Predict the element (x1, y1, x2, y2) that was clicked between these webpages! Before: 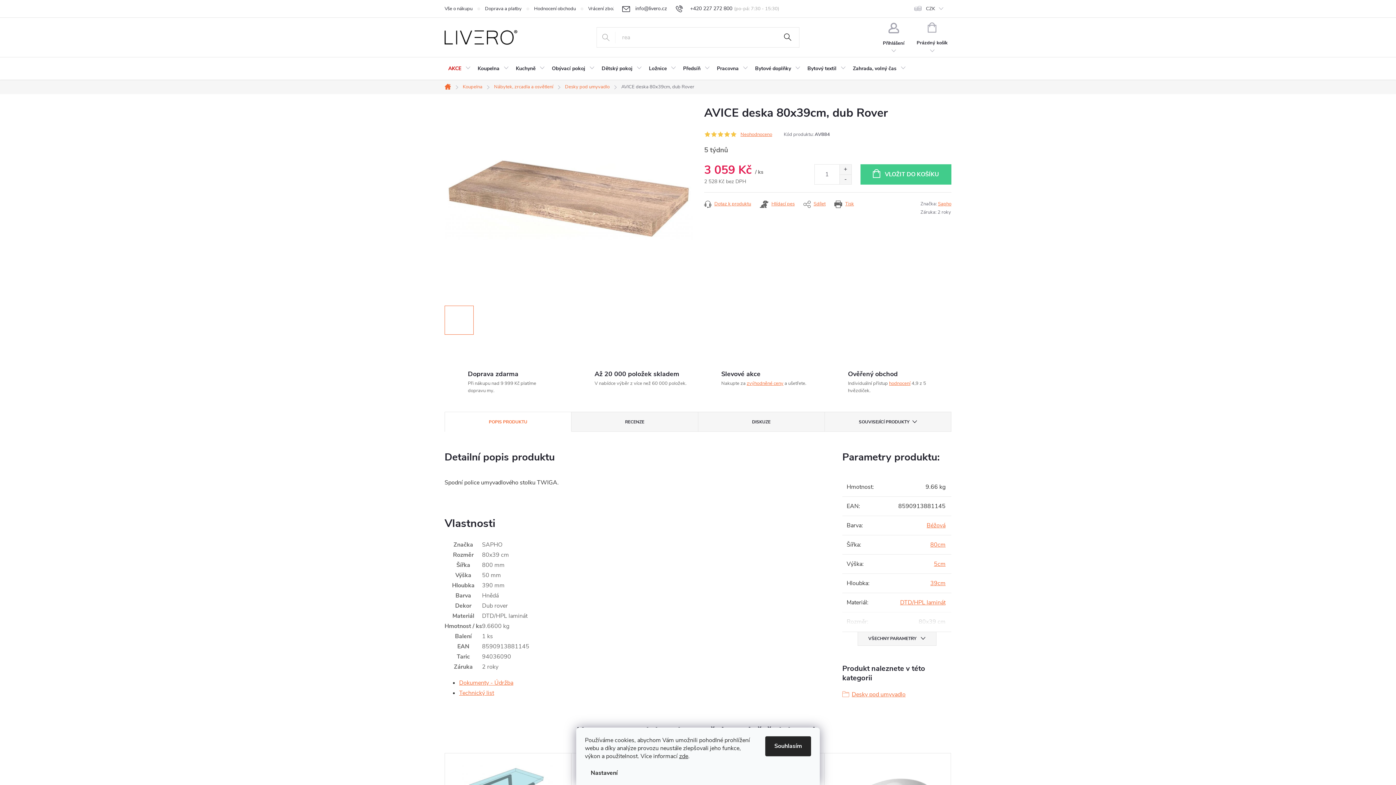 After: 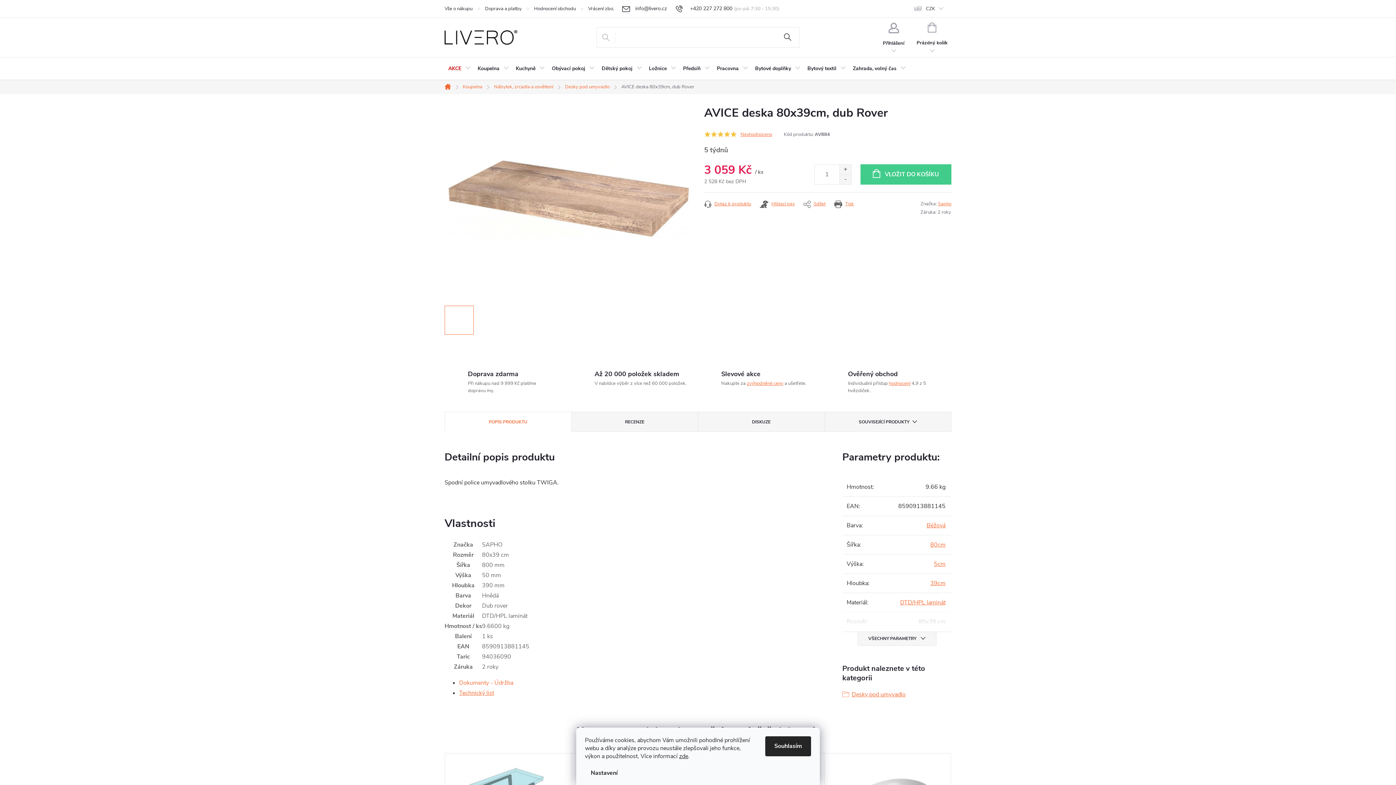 Action: bbox: (459, 679, 513, 687) label: Dokumenty - Údržba